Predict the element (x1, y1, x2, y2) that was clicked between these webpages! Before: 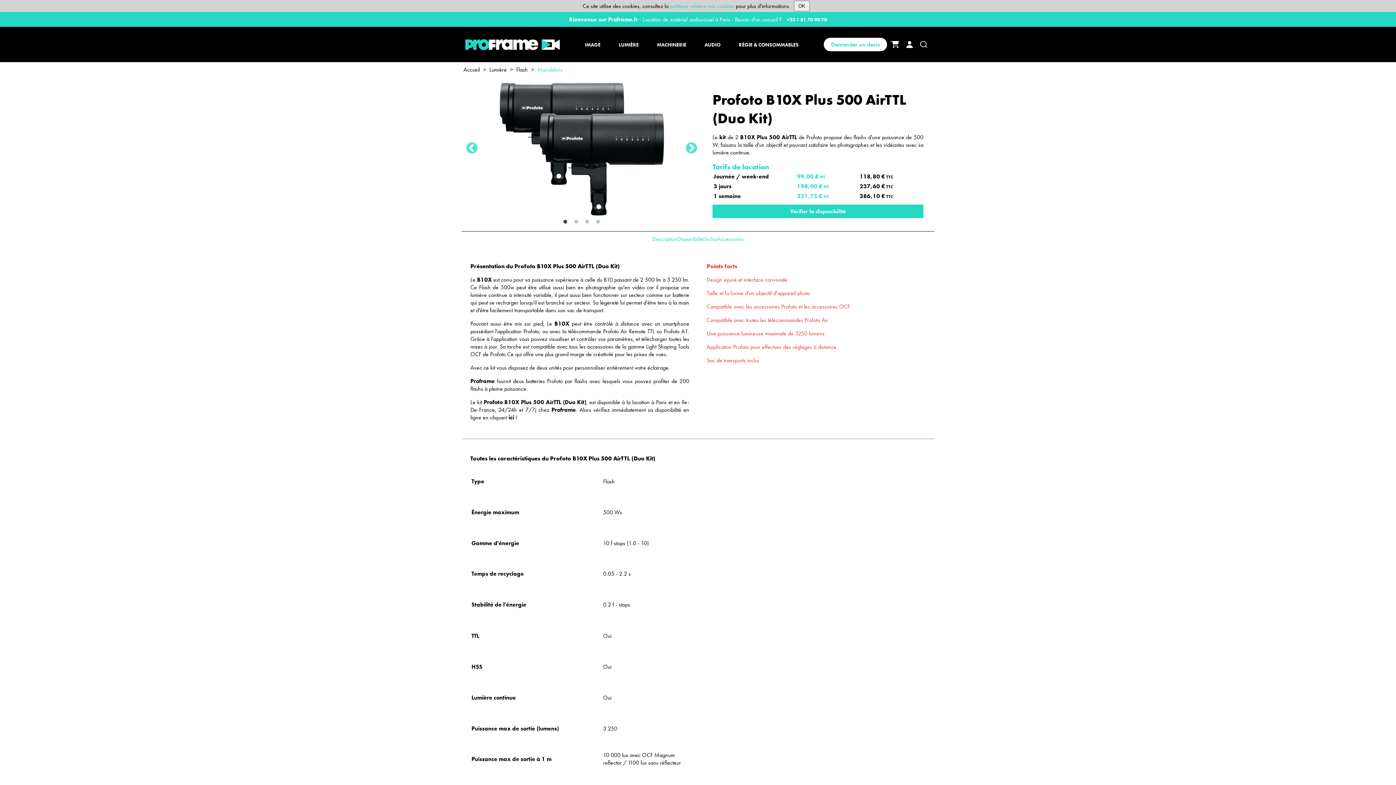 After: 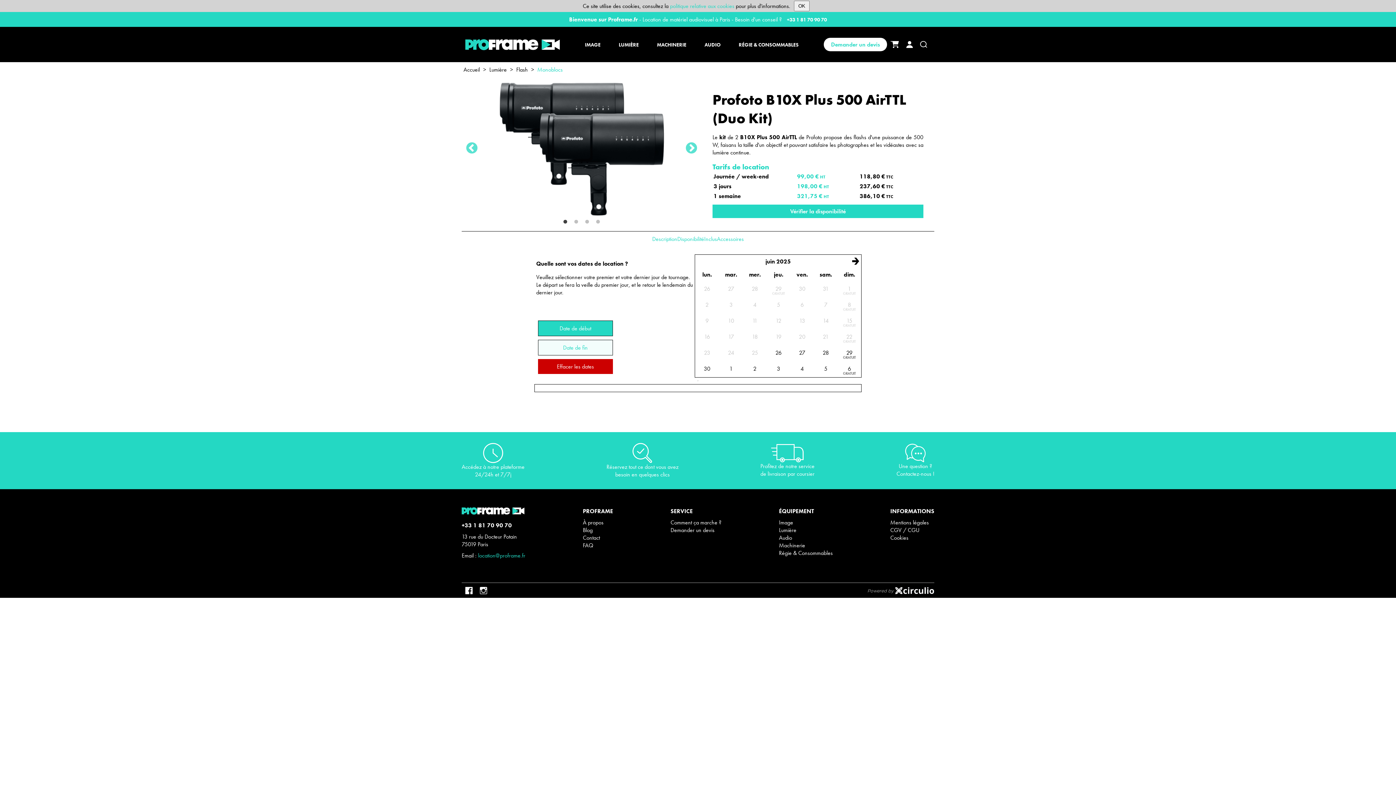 Action: bbox: (508, 413, 514, 421) label: ici